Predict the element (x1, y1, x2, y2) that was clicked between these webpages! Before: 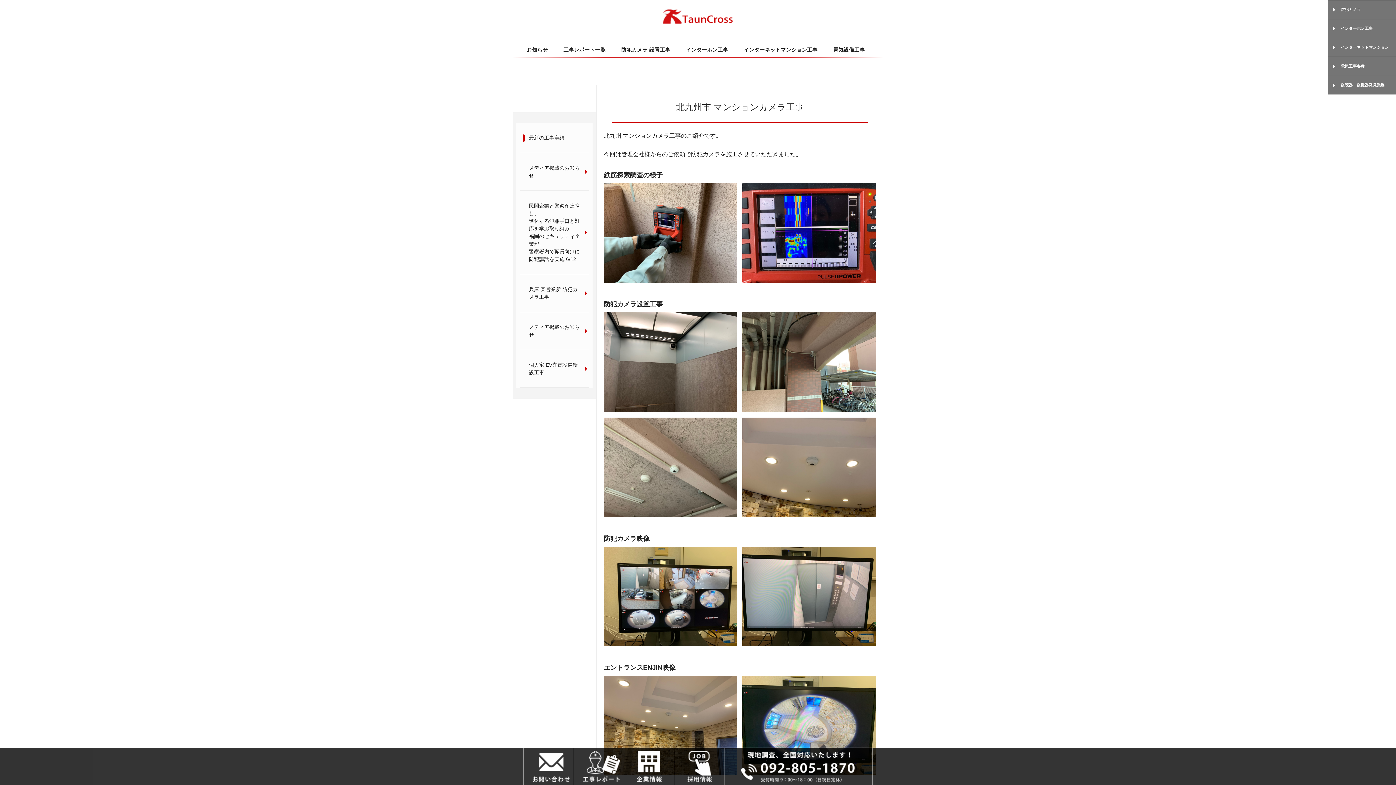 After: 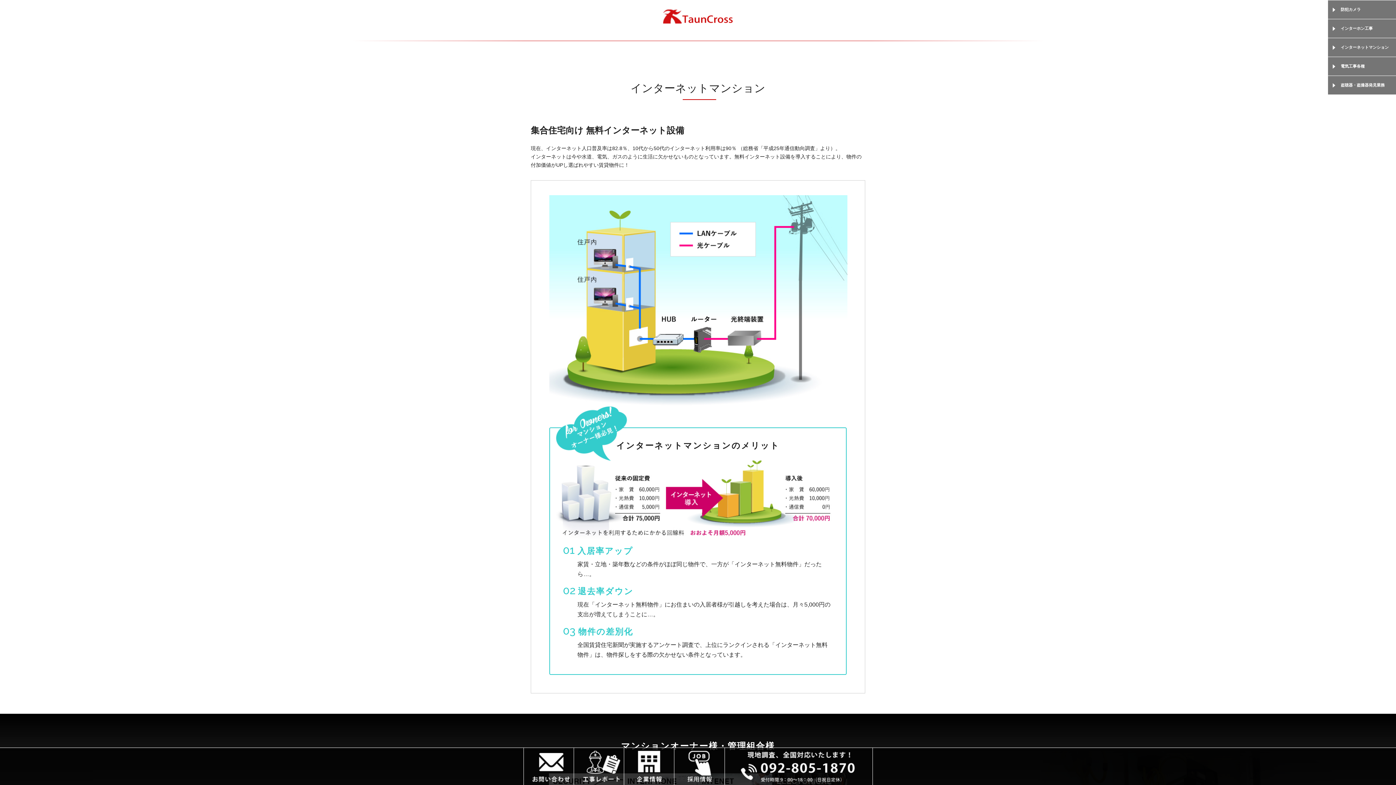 Action: label: インターネットマンション bbox: (1328, 38, 1396, 56)